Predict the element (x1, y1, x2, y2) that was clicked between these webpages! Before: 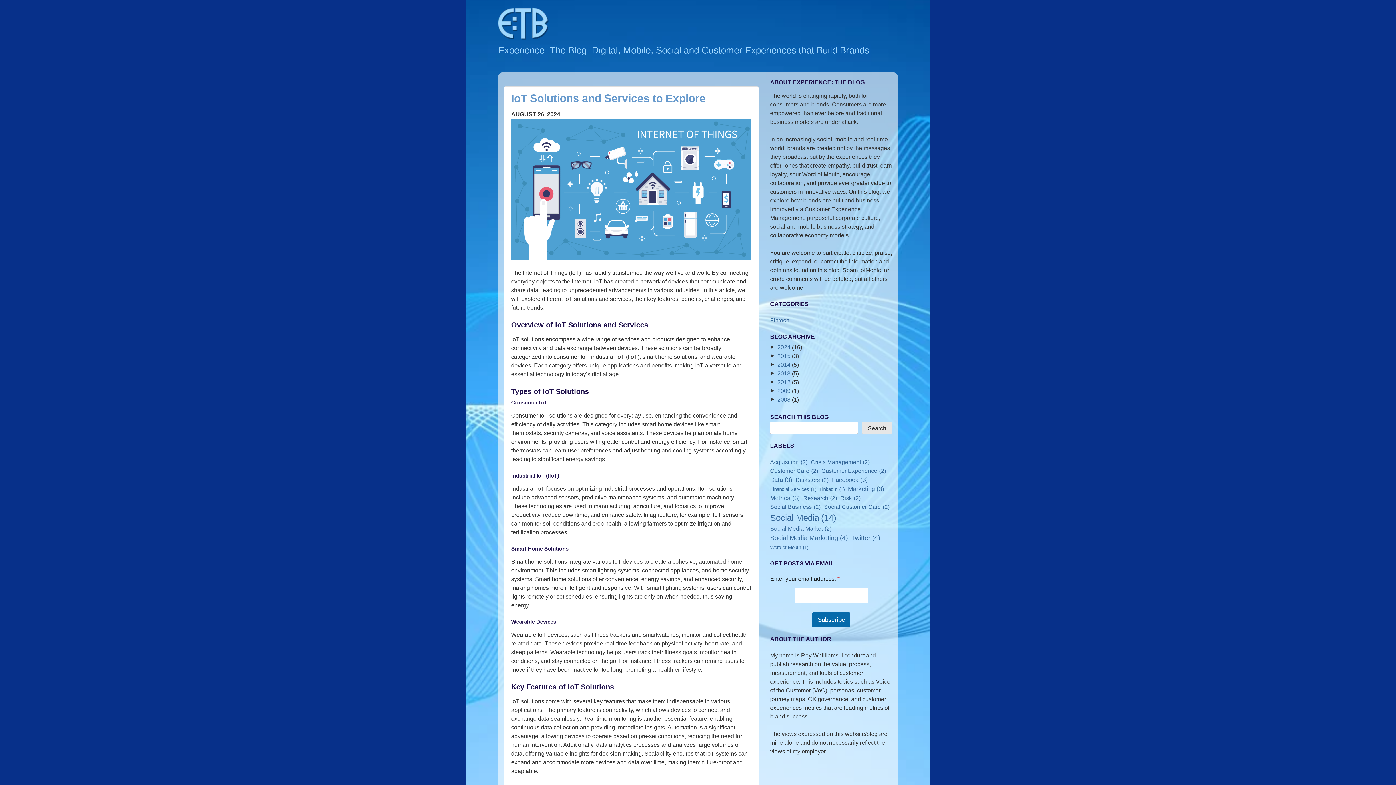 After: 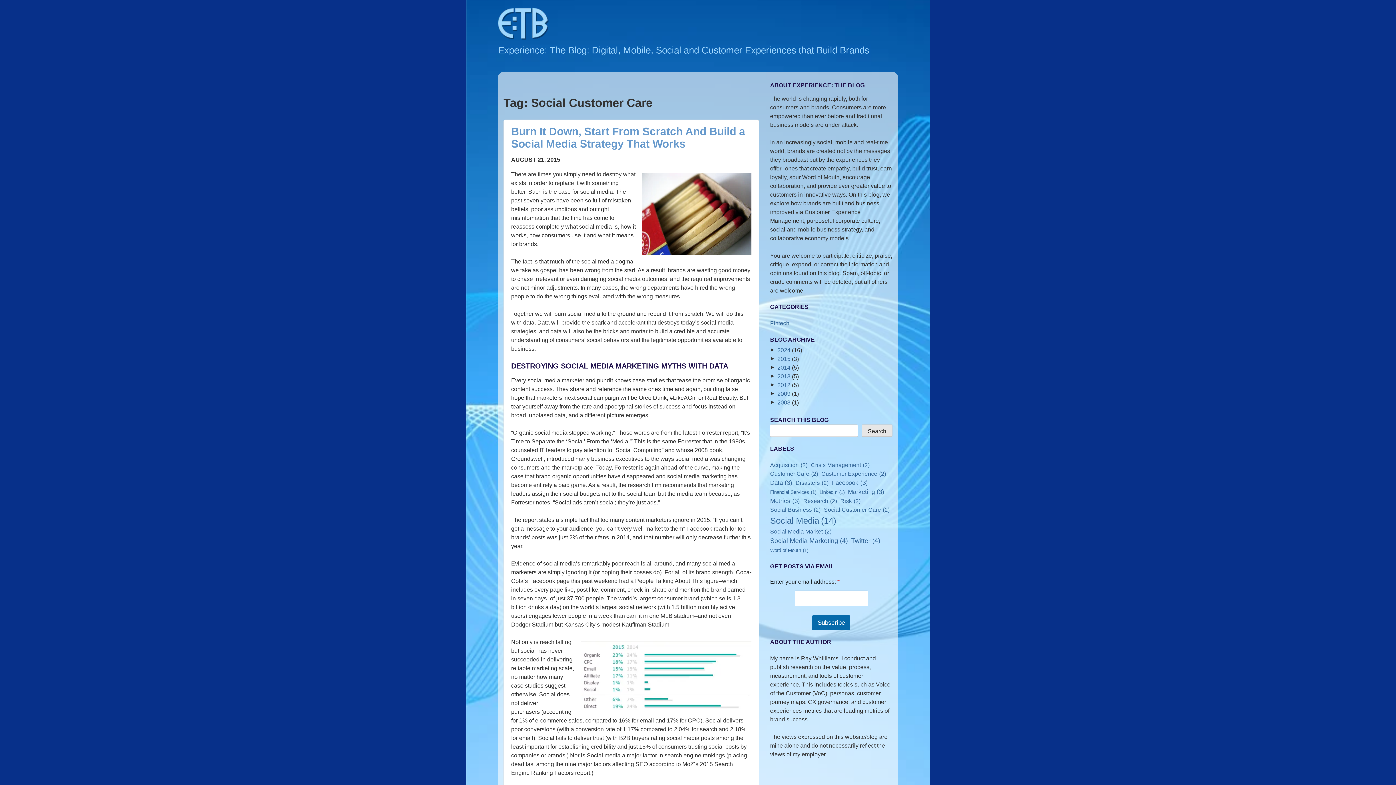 Action: bbox: (824, 502, 889, 511) label: Social Customer Care (2 items)